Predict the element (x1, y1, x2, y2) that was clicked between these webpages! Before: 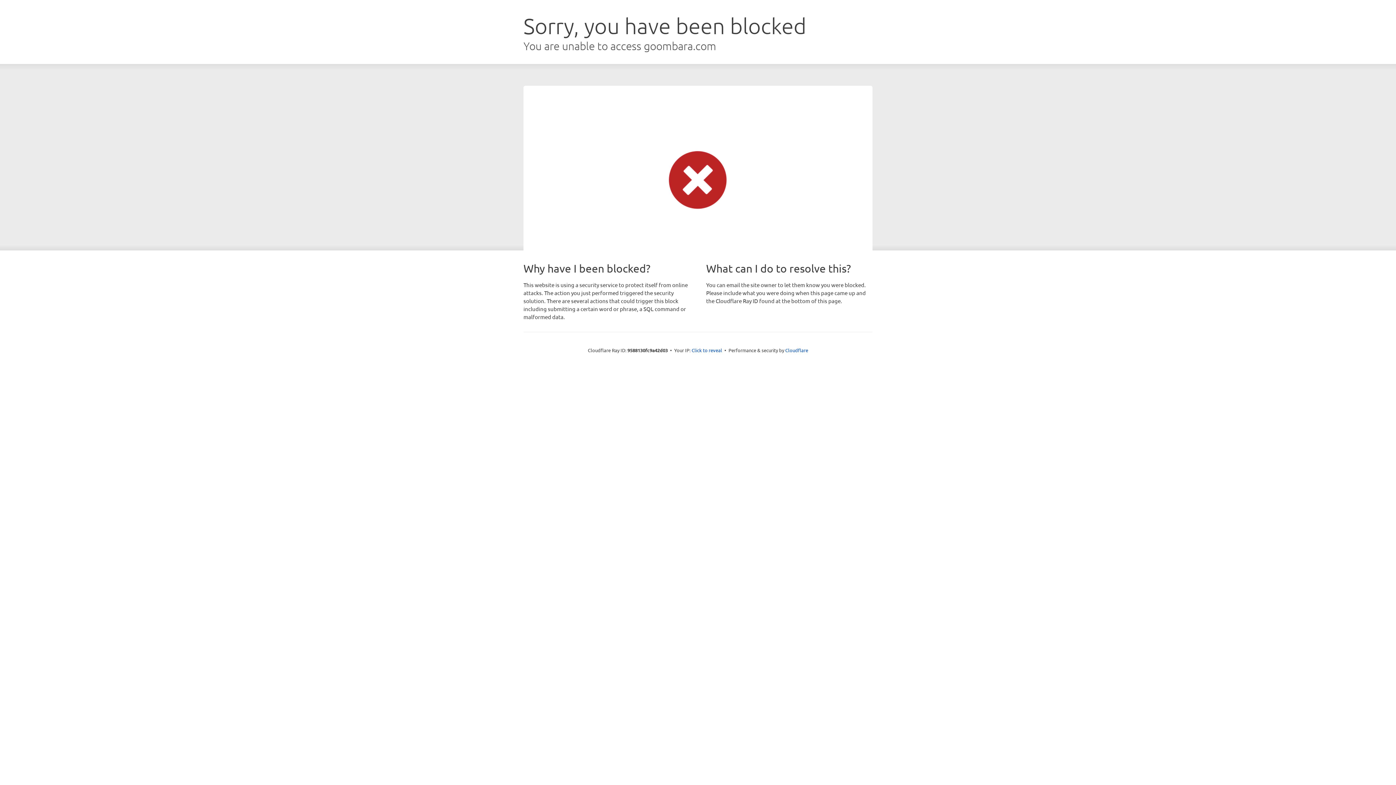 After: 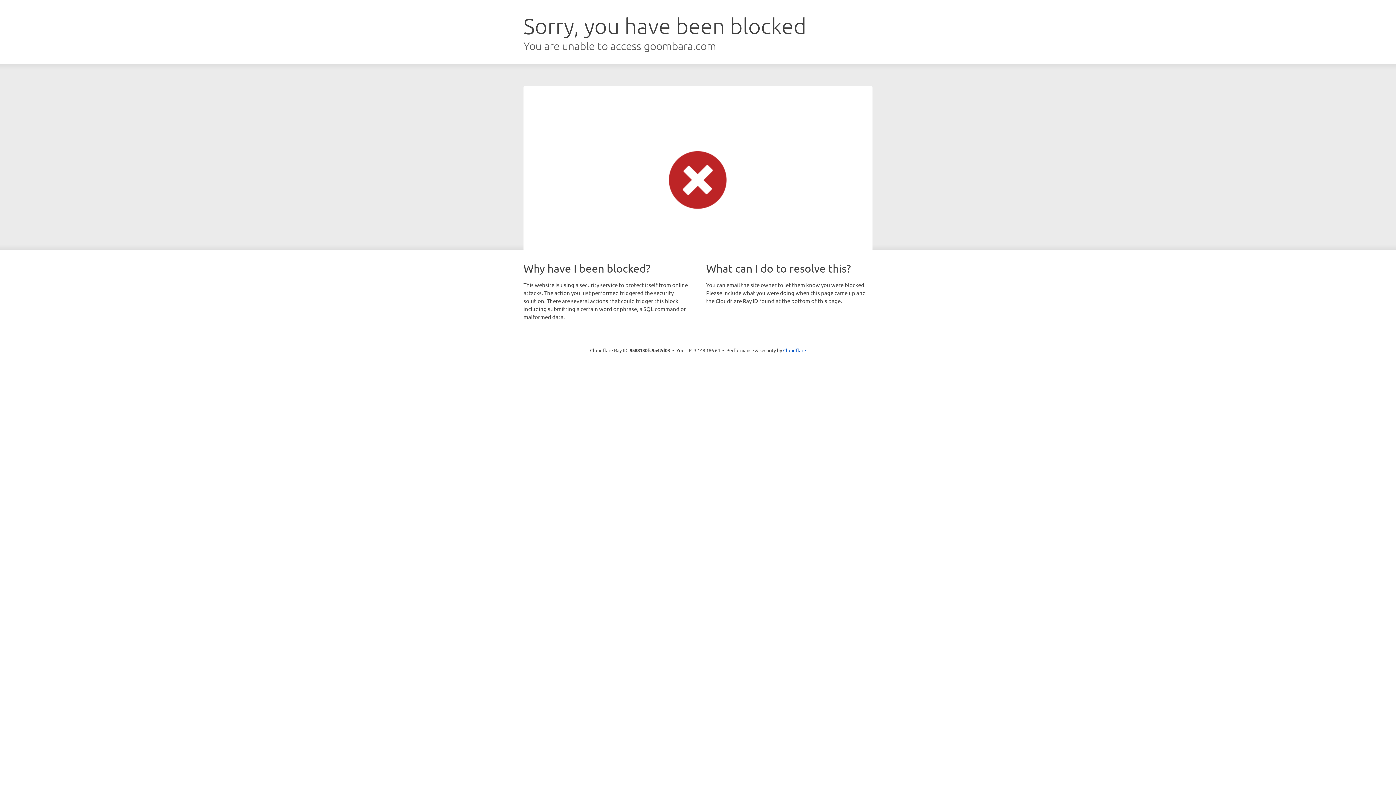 Action: label: Click to reveal bbox: (691, 346, 722, 353)